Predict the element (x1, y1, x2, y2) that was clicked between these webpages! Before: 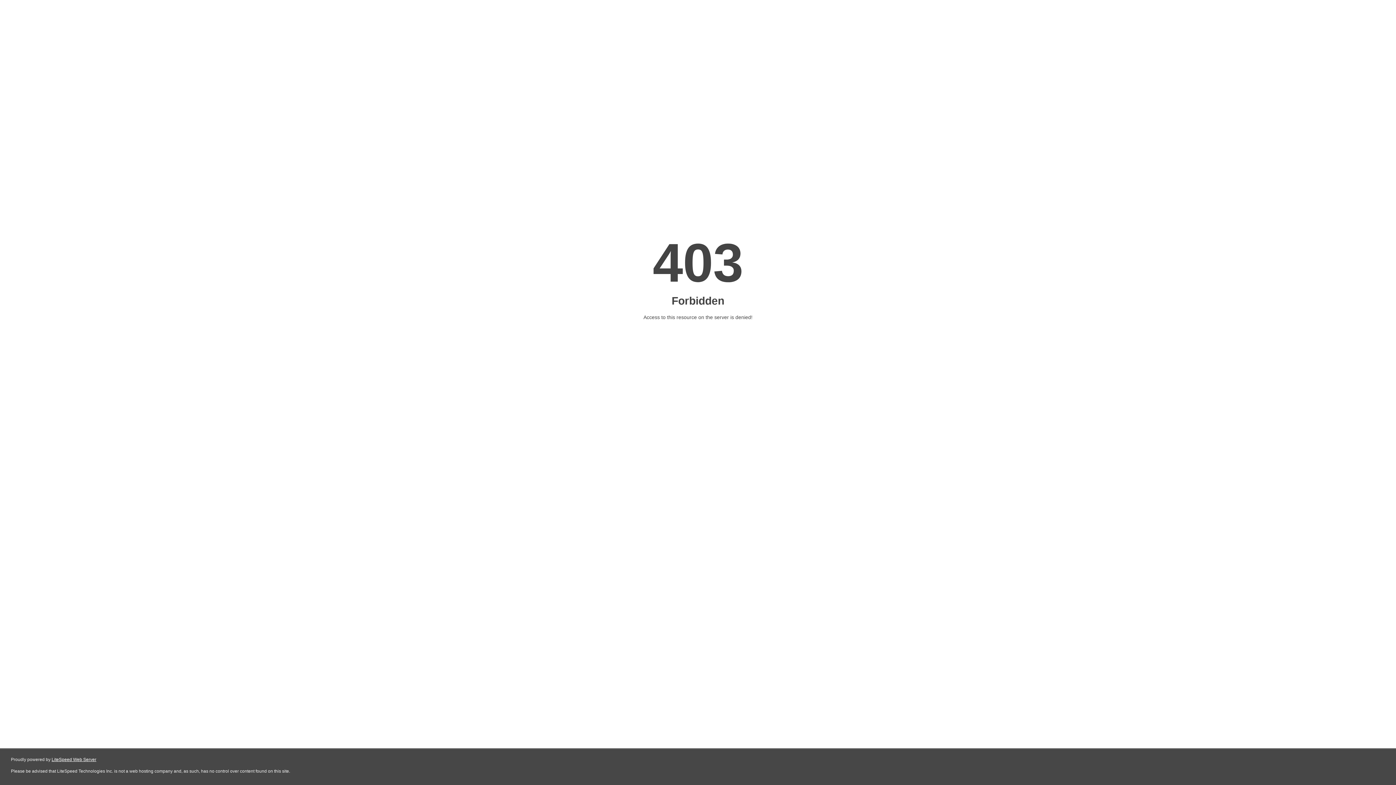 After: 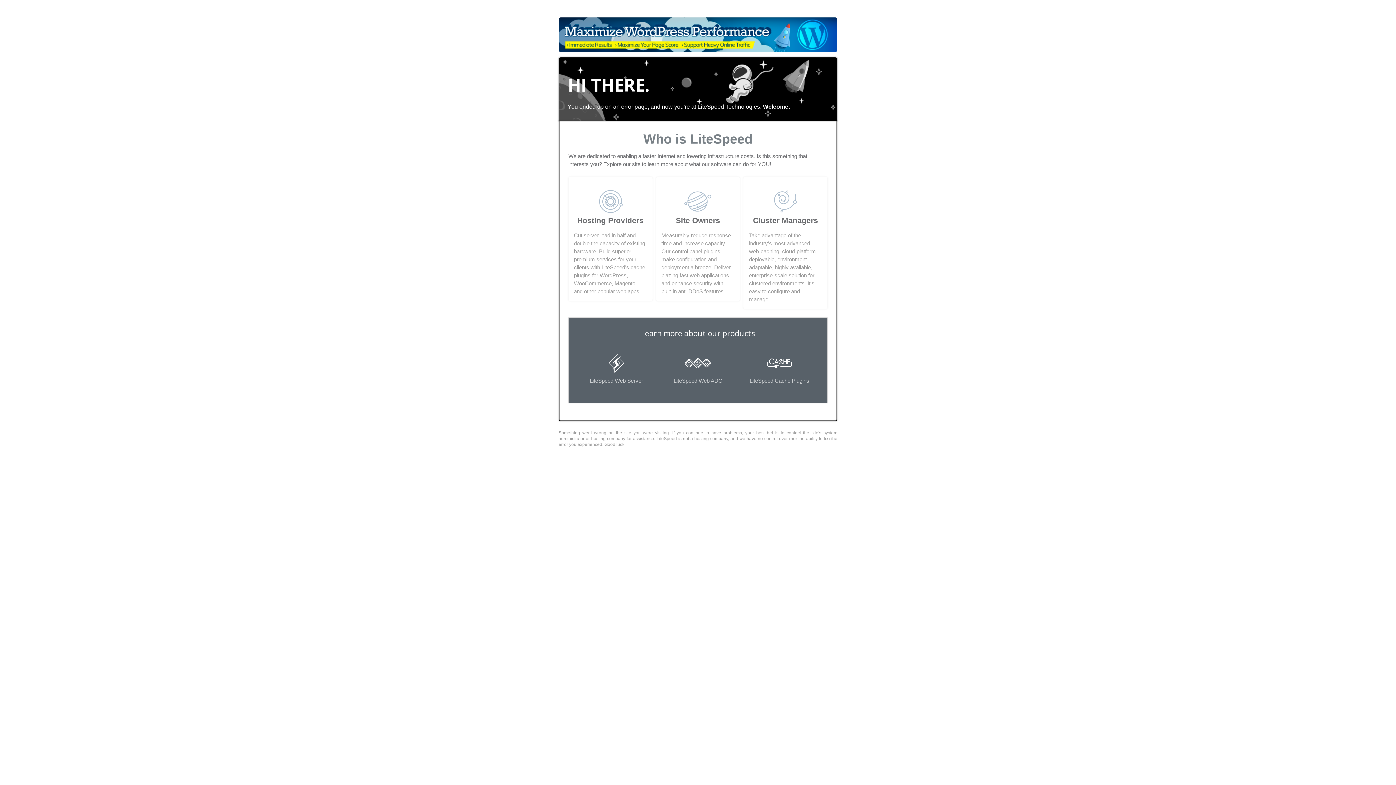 Action: label: LiteSpeed Web Server bbox: (51, 757, 96, 762)